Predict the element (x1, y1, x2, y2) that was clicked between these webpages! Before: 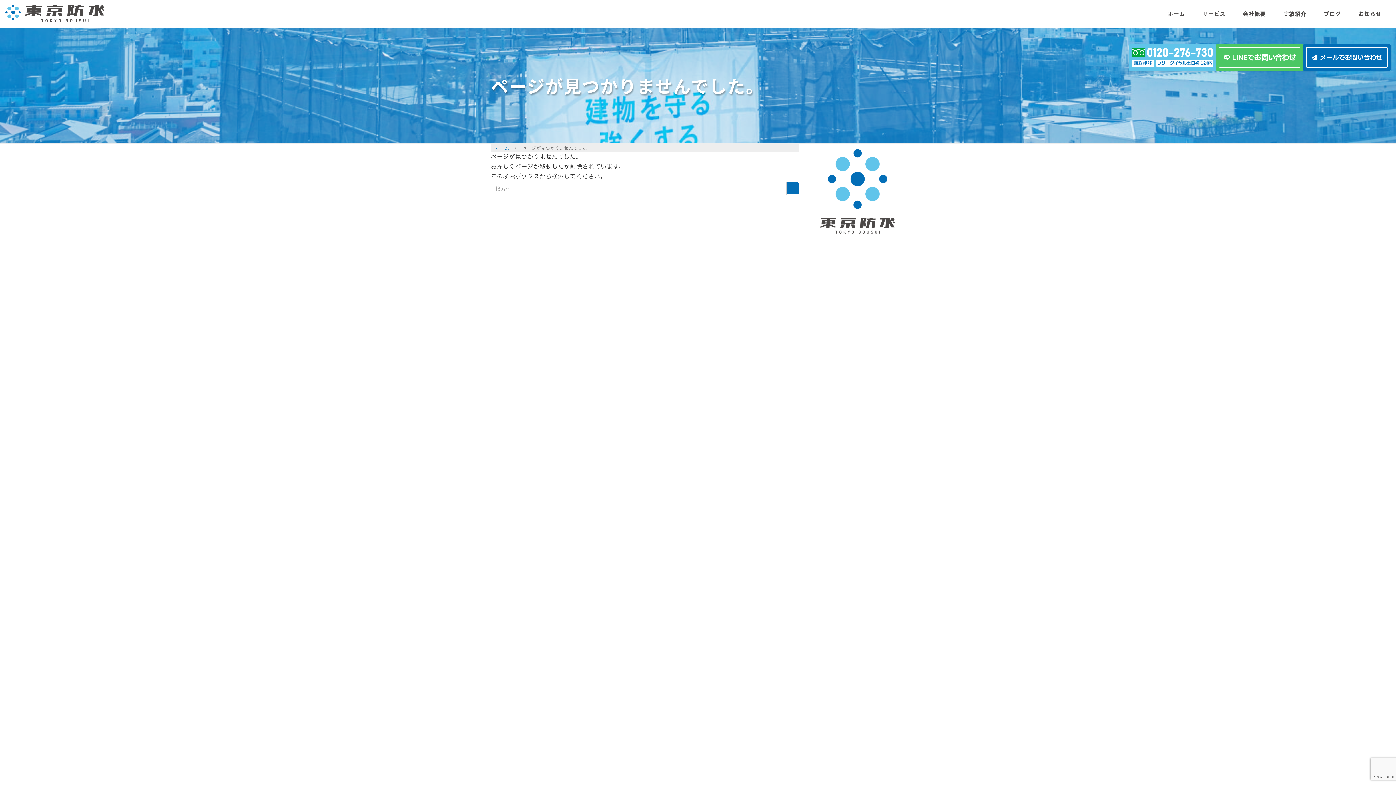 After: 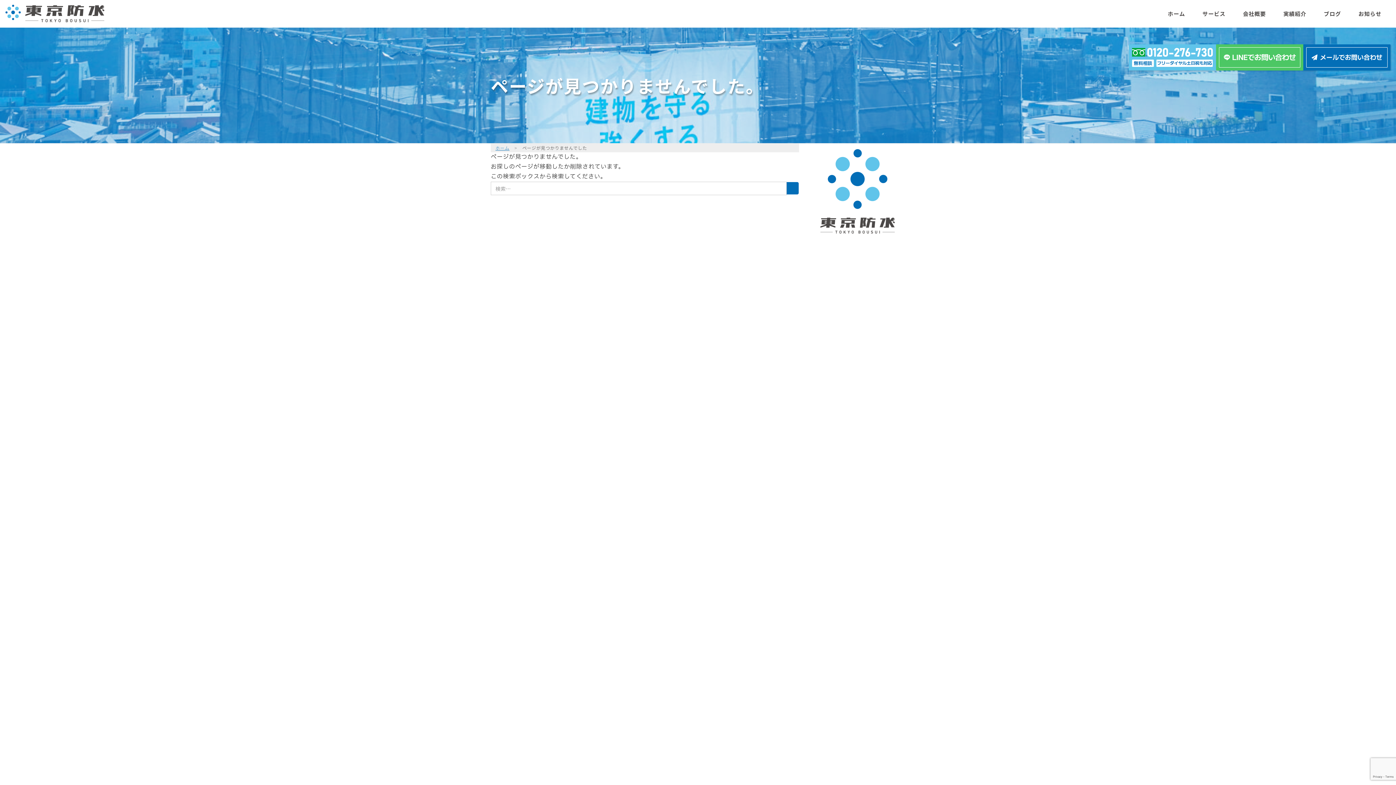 Action: bbox: (1129, 52, 1216, 60)